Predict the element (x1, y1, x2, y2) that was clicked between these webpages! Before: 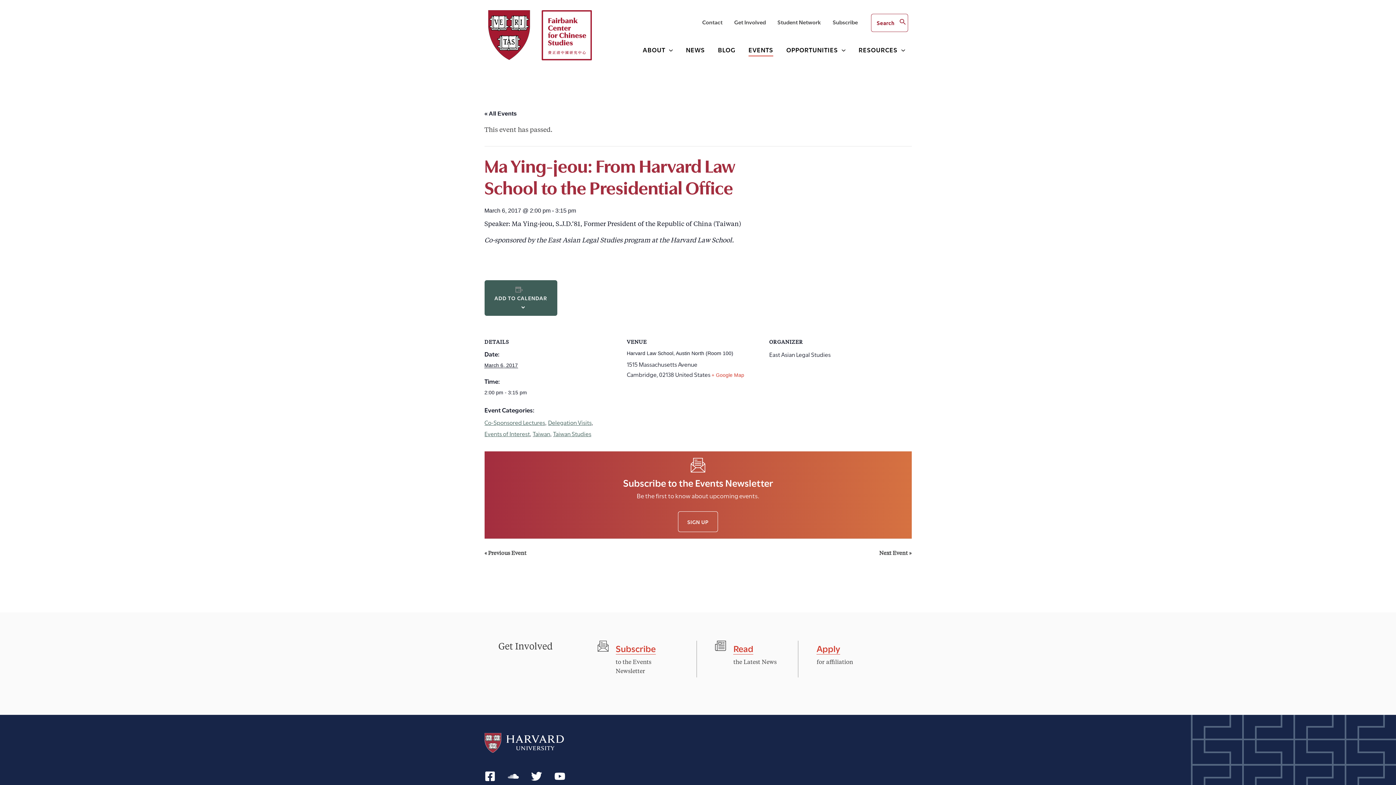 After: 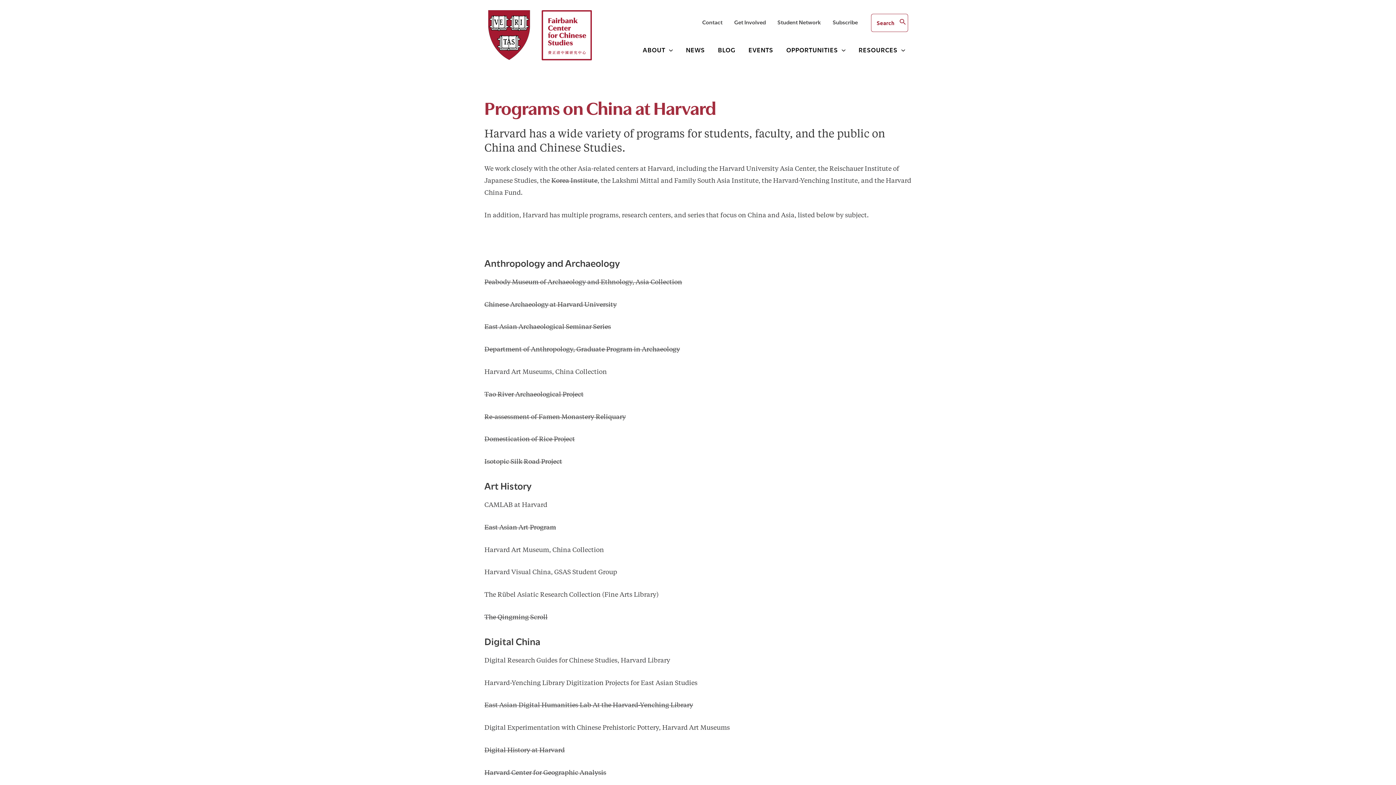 Action: bbox: (816, 641, 840, 654) label: Apply